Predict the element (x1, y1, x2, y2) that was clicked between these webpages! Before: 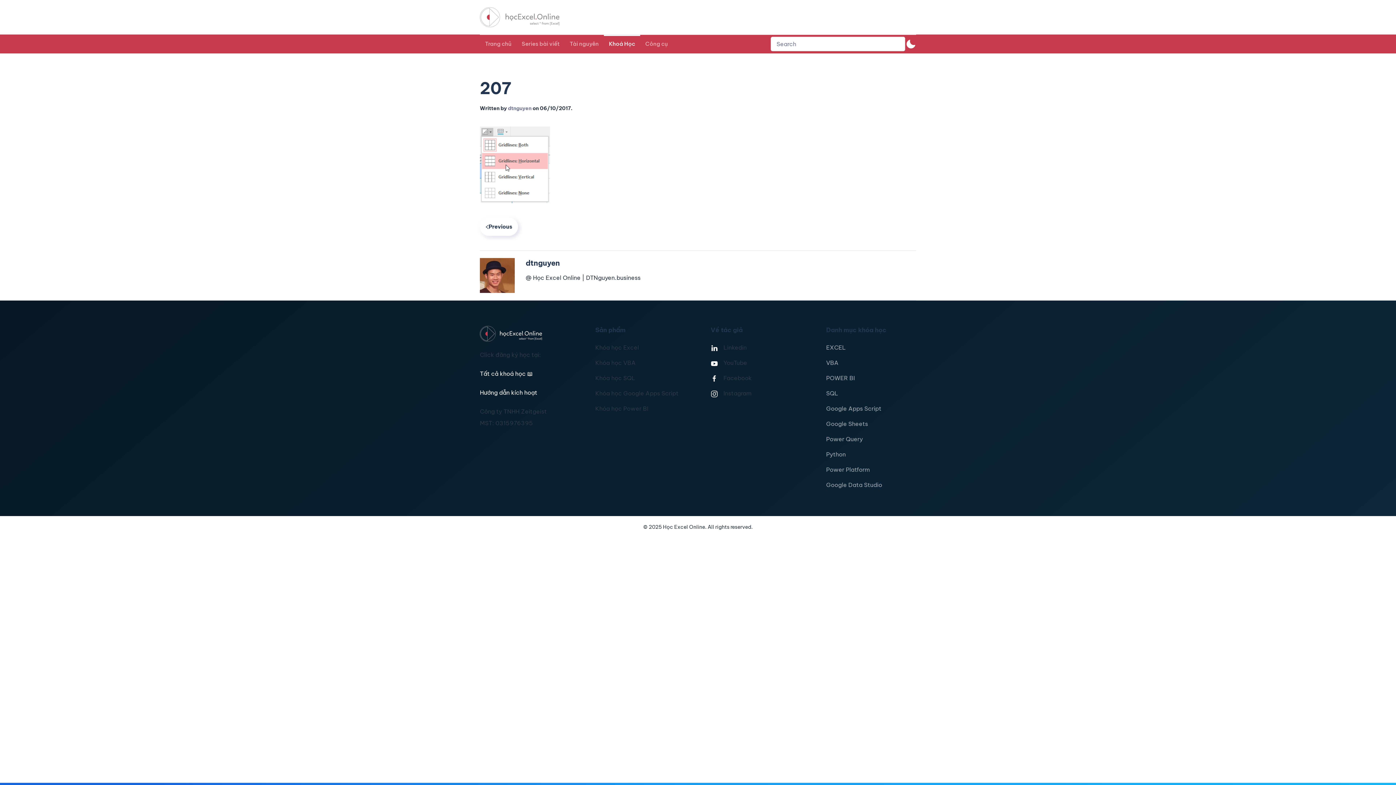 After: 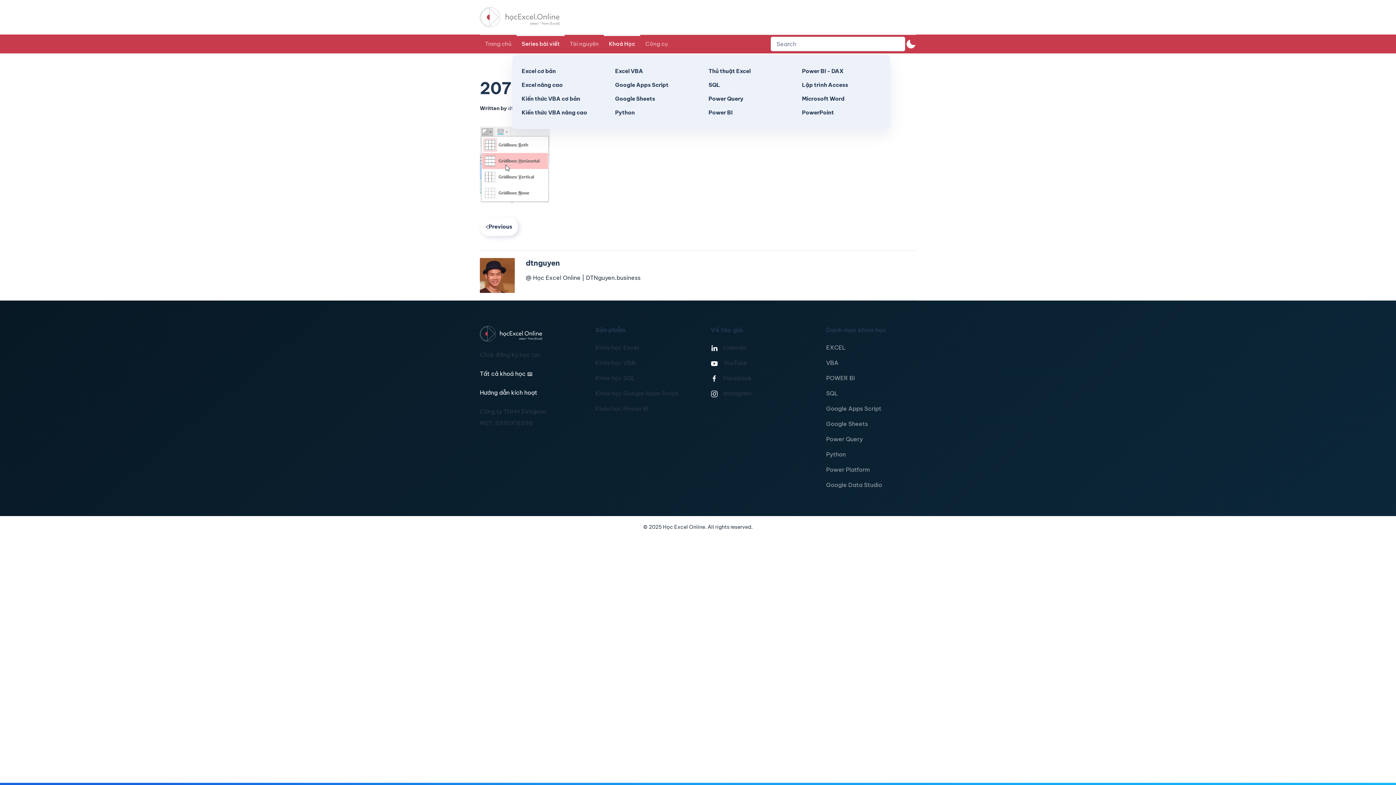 Action: bbox: (516, 34, 564, 53) label: Series bài viết